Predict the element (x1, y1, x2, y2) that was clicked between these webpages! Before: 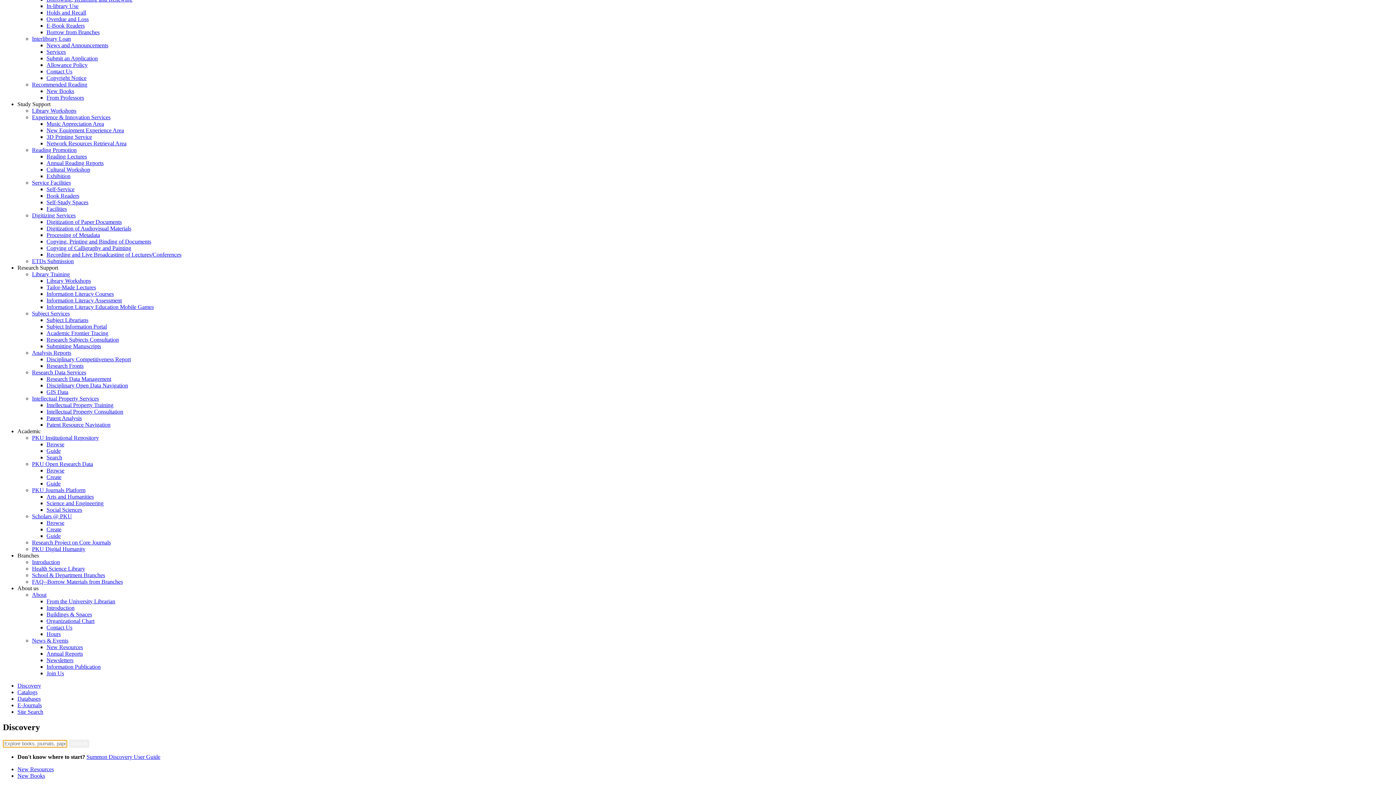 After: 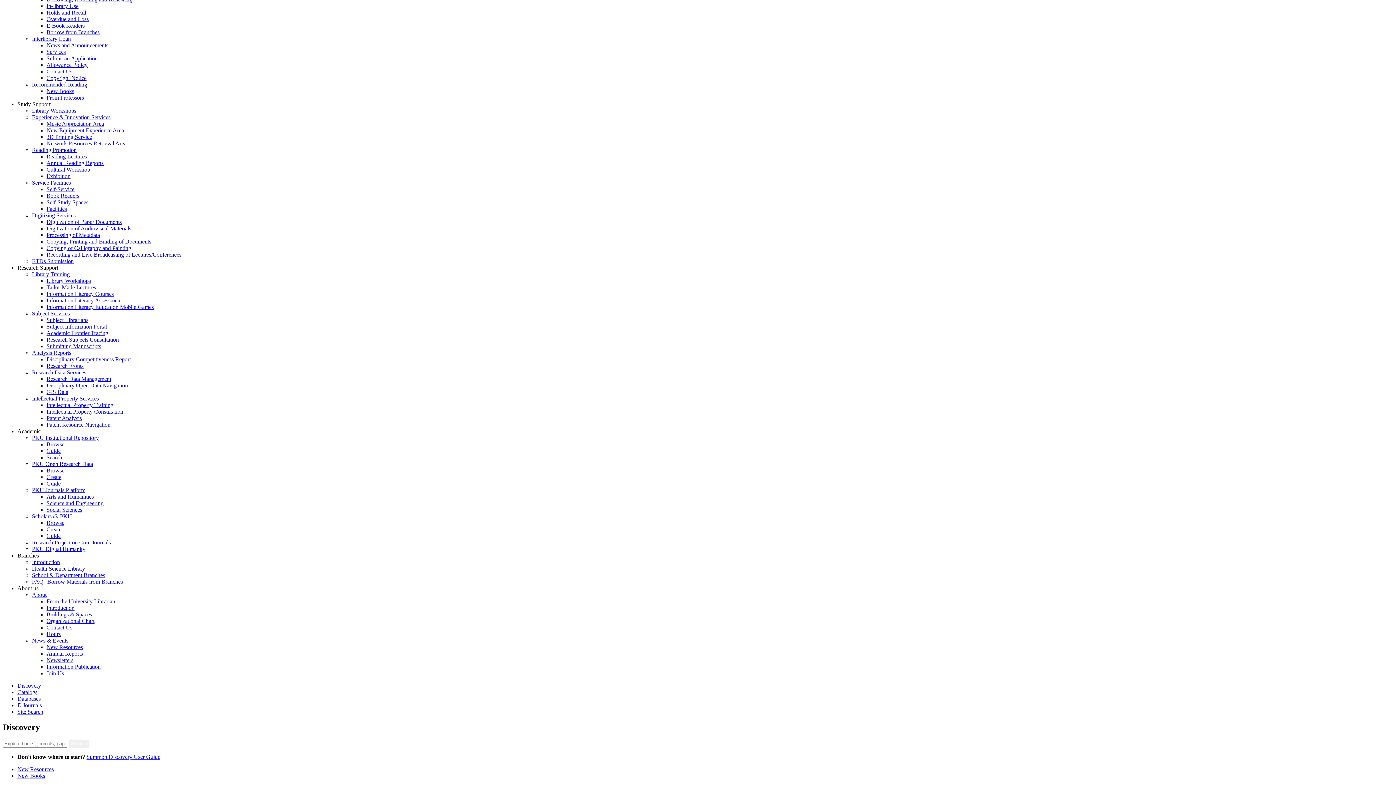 Action: label: New Resources bbox: (17, 766, 53, 772)